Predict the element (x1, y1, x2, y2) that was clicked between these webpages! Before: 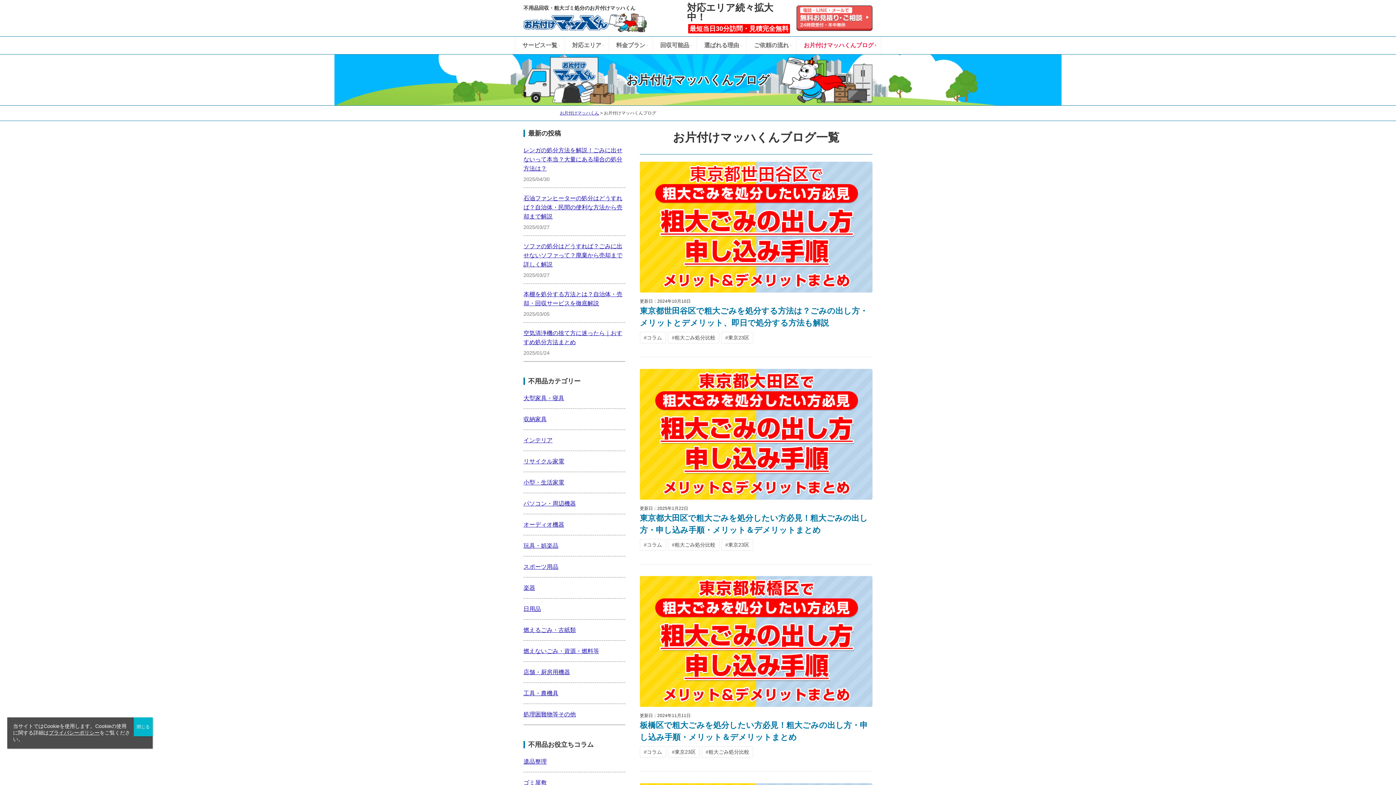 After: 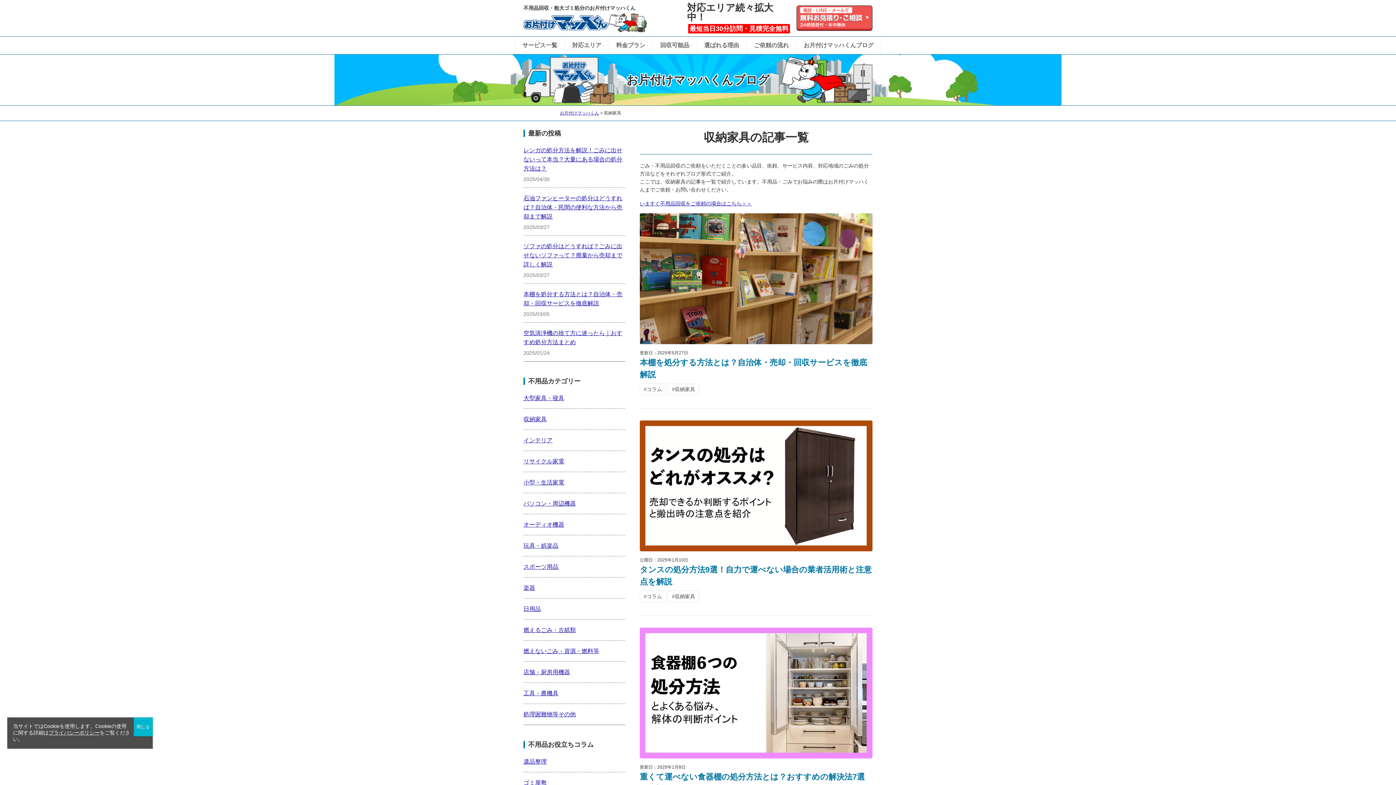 Action: bbox: (523, 416, 546, 422) label: 収納家具